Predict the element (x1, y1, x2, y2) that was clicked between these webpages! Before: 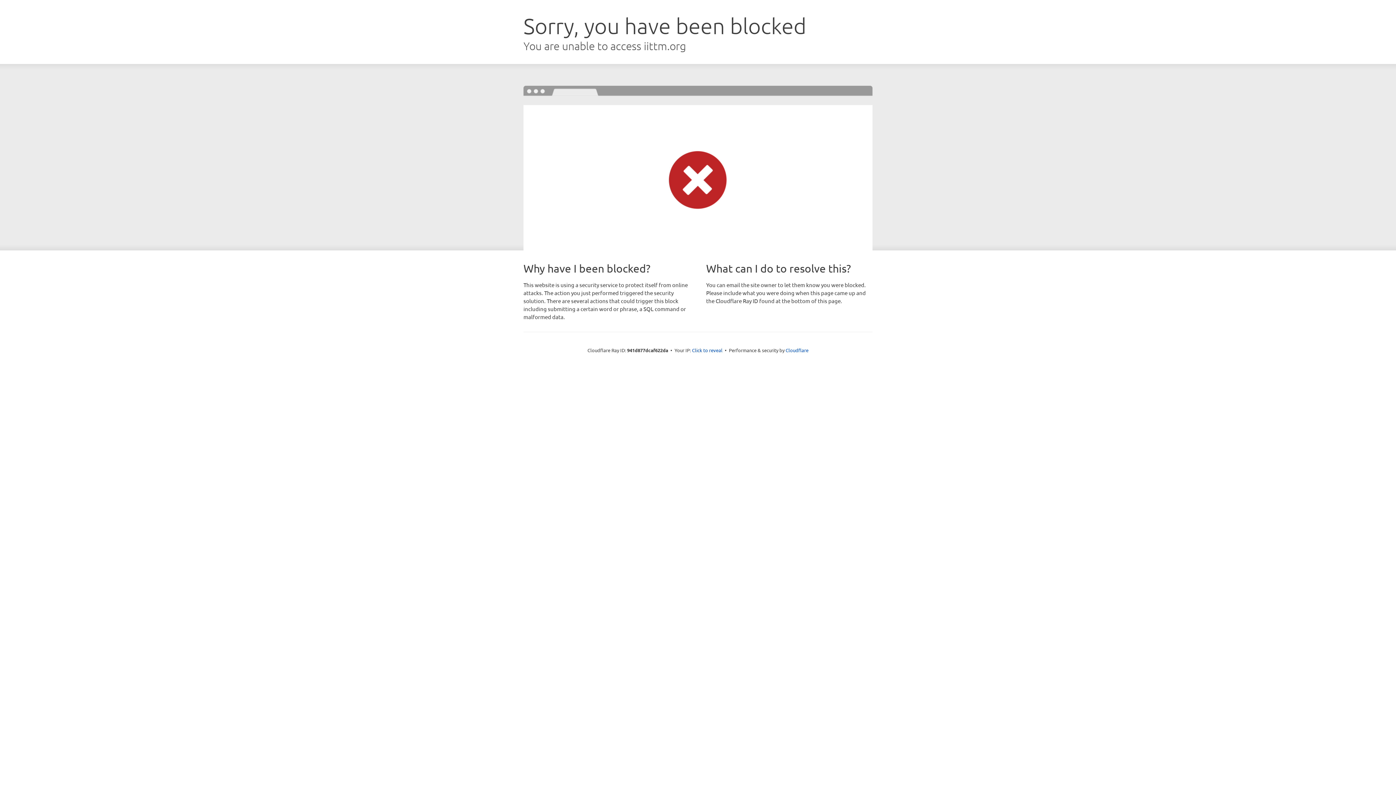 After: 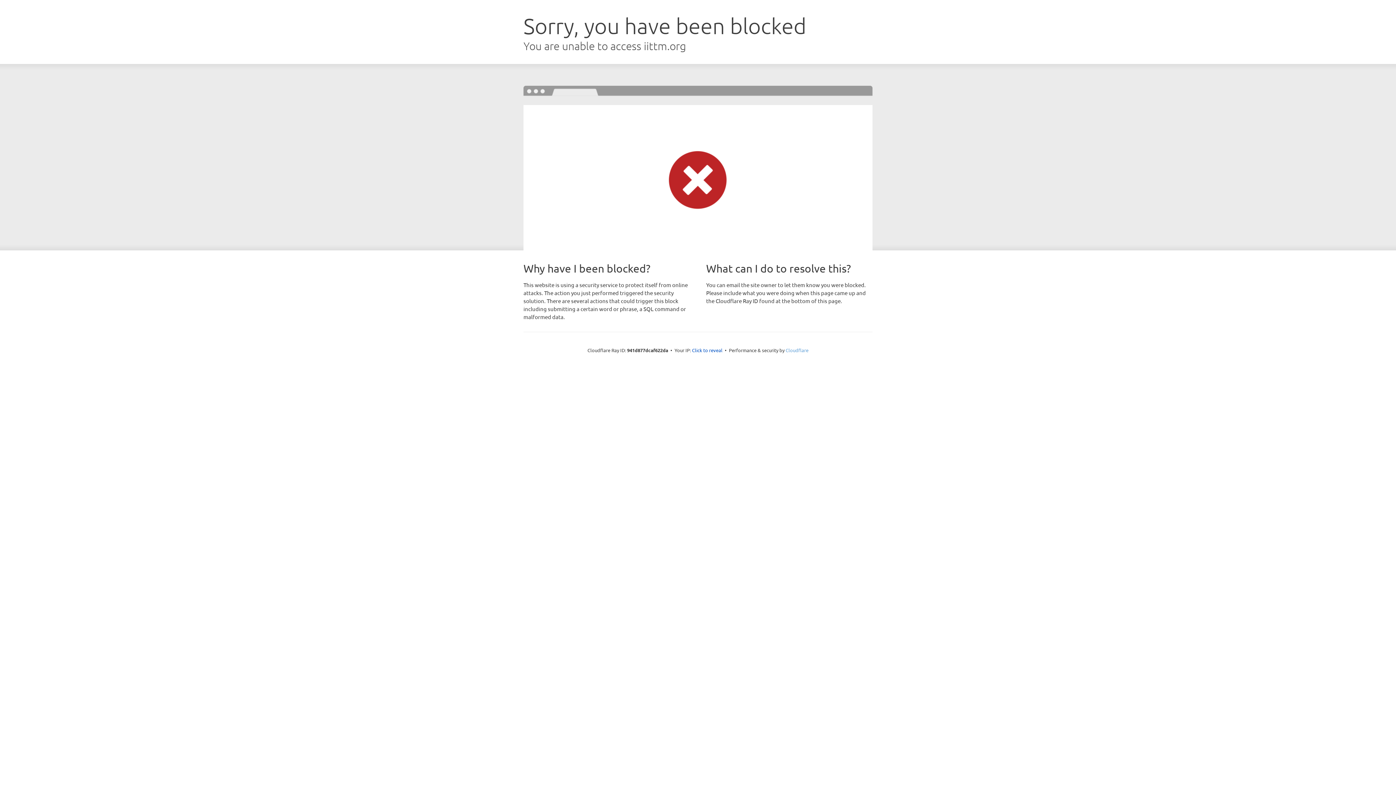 Action: label: Cloudflare bbox: (785, 347, 808, 353)